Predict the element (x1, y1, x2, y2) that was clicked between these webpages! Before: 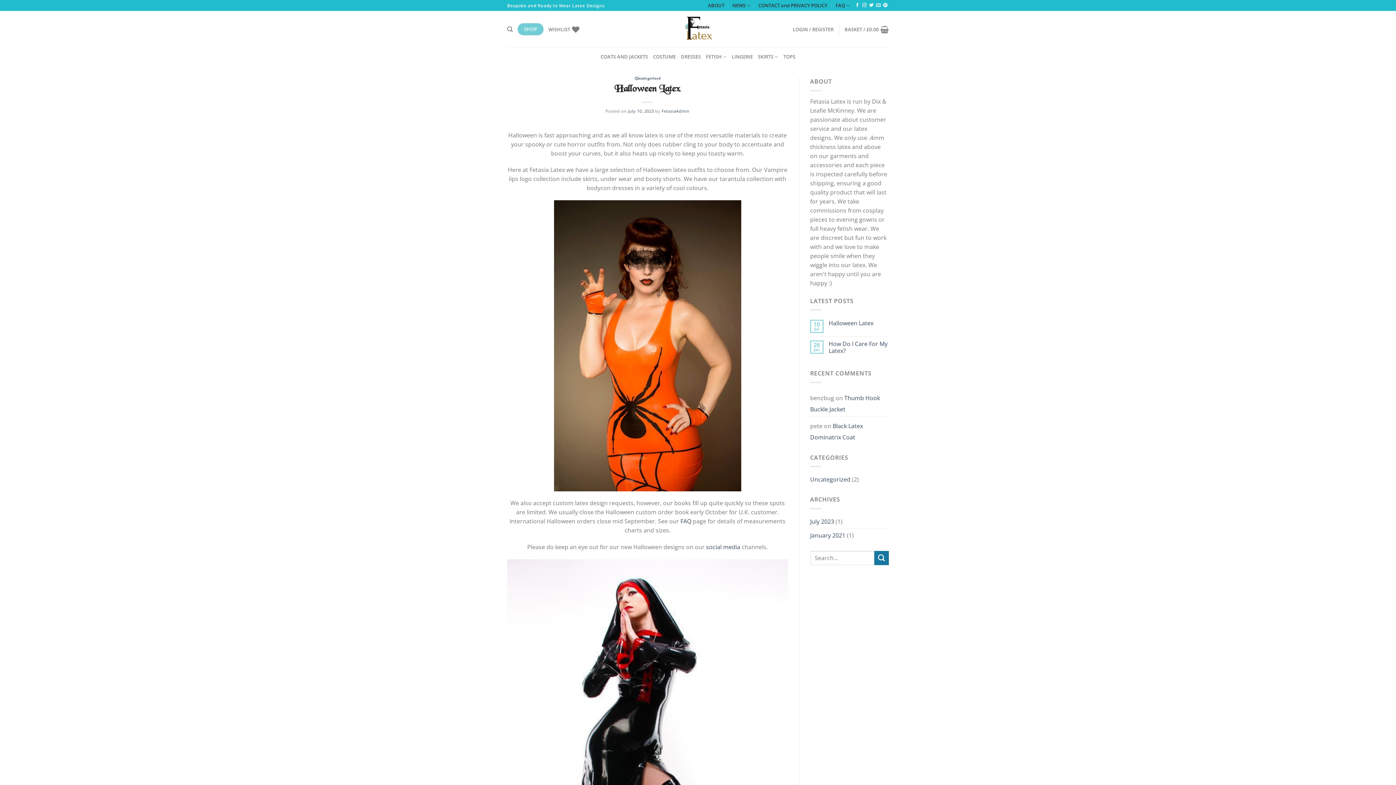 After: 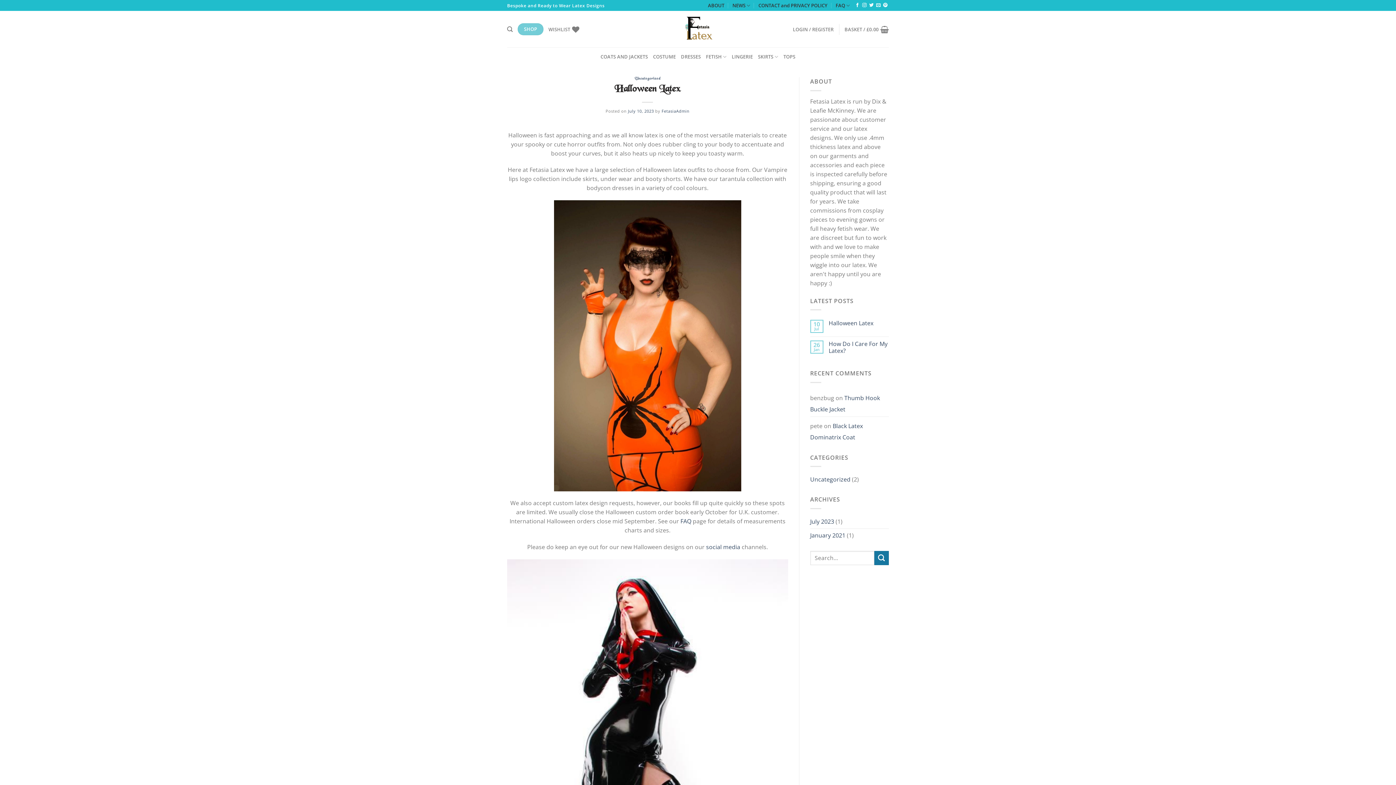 Action: label: July 10, 2023 bbox: (628, 108, 654, 113)